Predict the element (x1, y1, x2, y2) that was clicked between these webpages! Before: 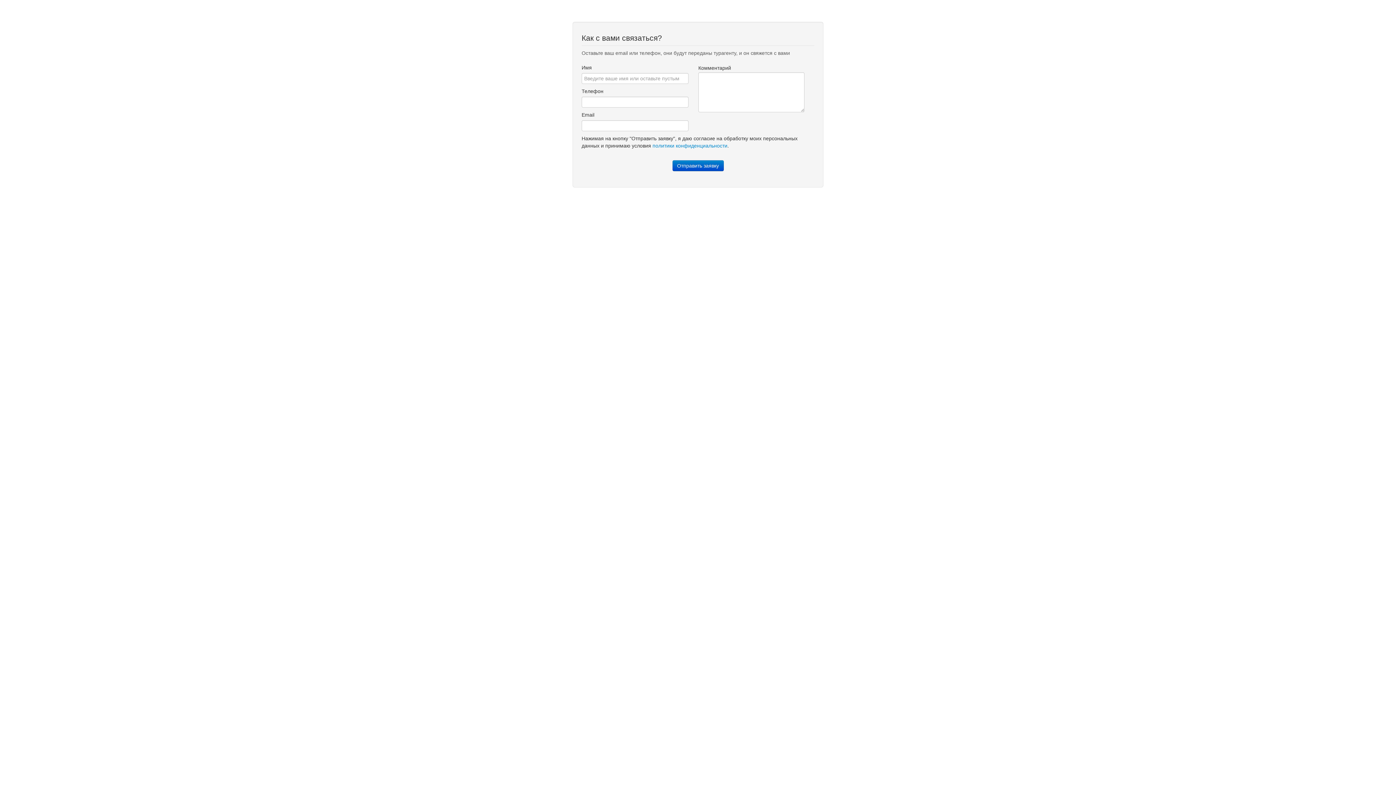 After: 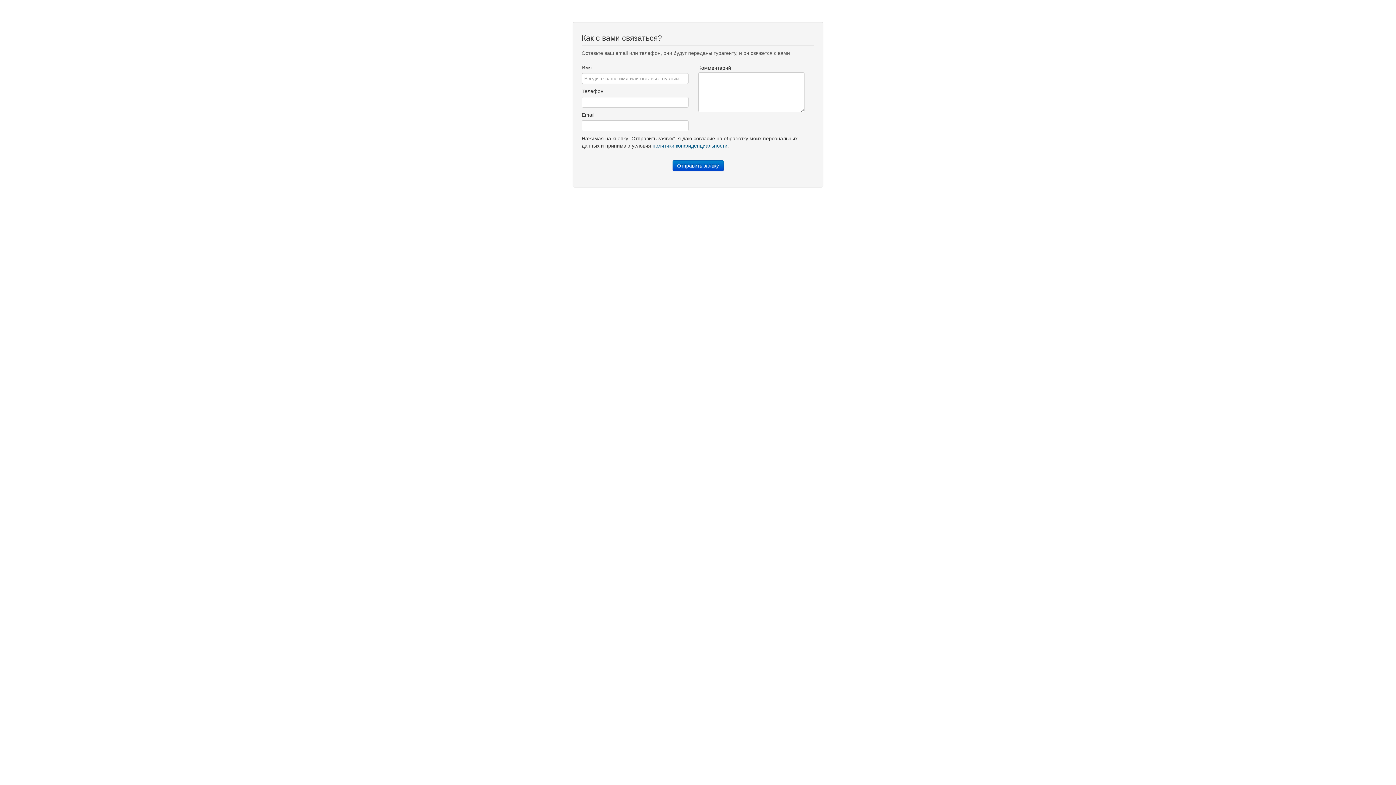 Action: bbox: (652, 142, 727, 148) label: политики конфиденциальности